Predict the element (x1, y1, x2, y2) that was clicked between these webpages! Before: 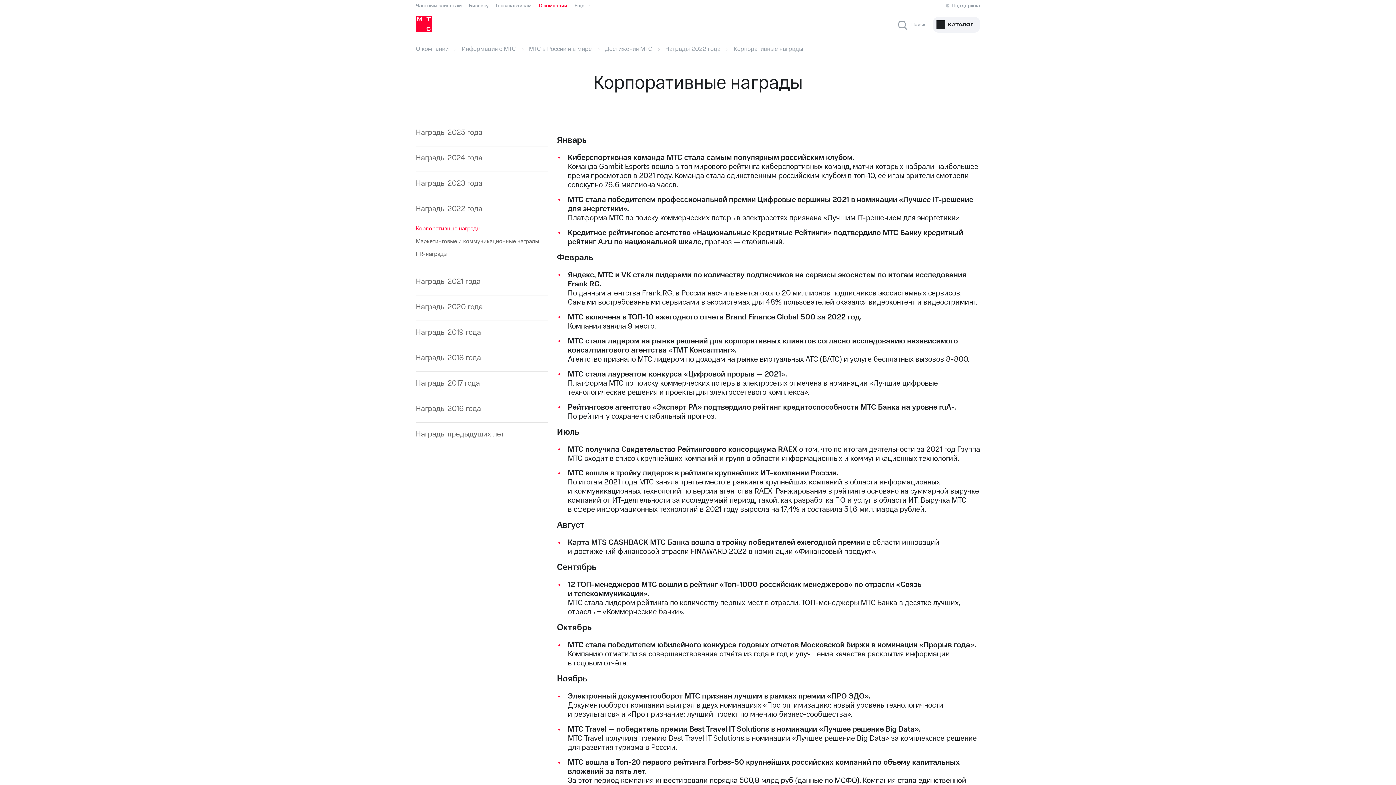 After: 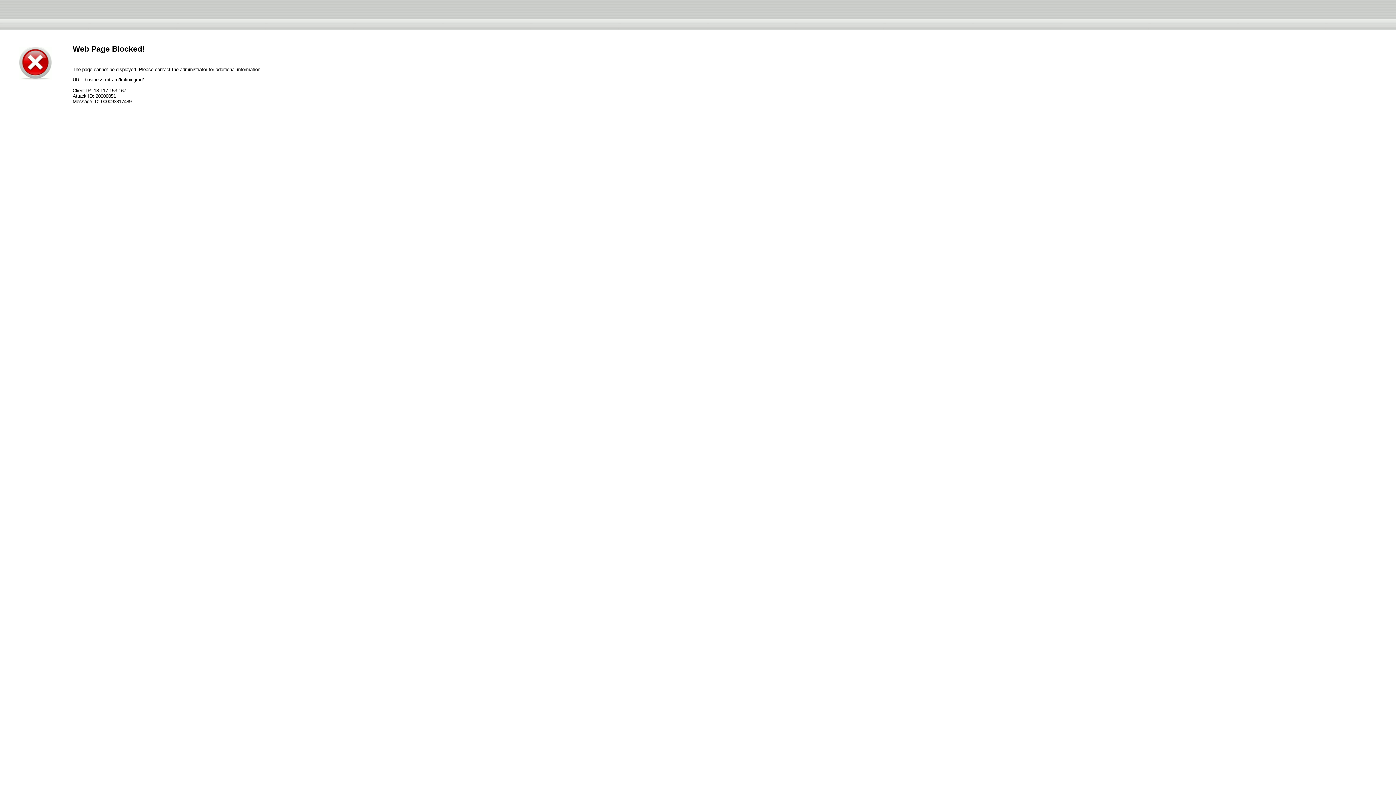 Action: label: Бизнесу bbox: (469, 2, 488, 9)